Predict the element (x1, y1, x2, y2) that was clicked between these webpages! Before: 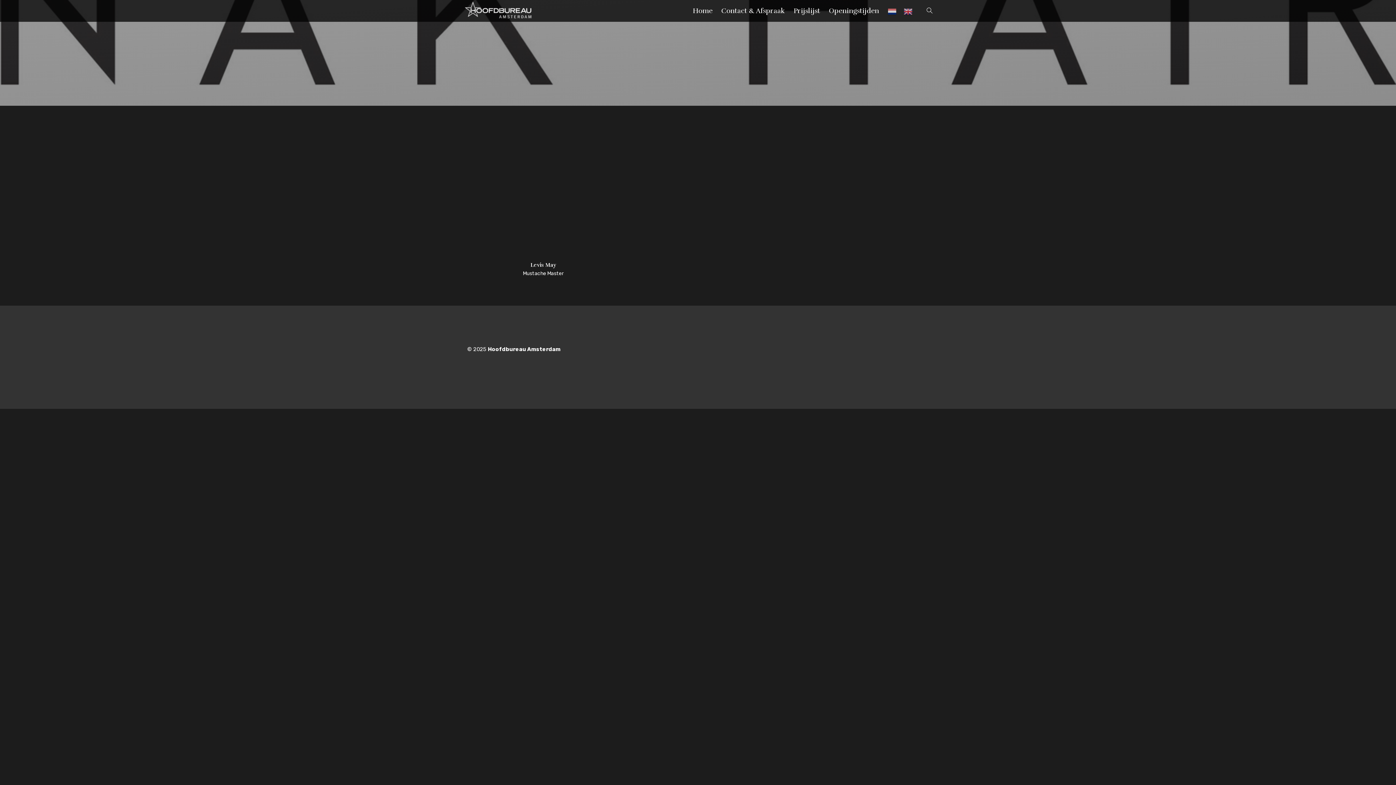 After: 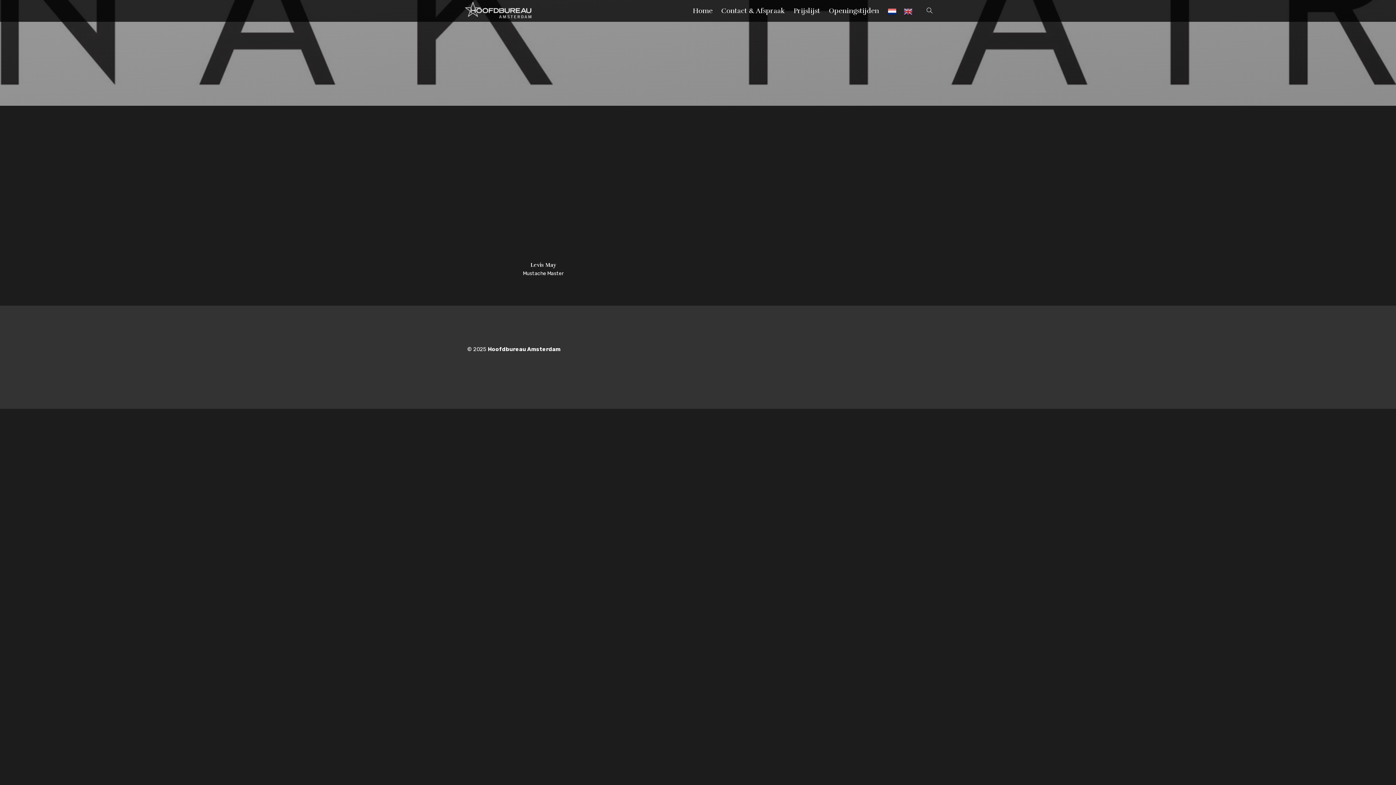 Action: bbox: (888, 10, 896, 16)